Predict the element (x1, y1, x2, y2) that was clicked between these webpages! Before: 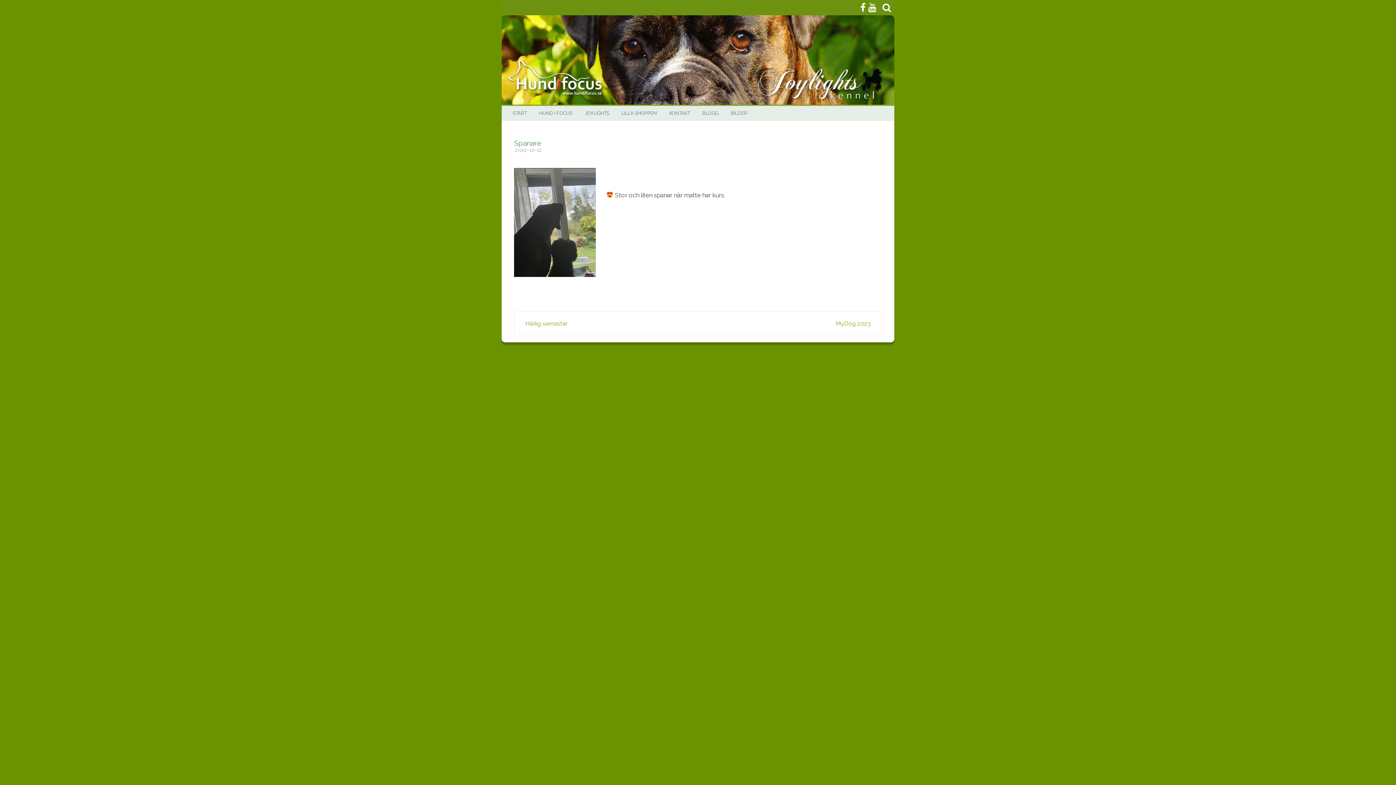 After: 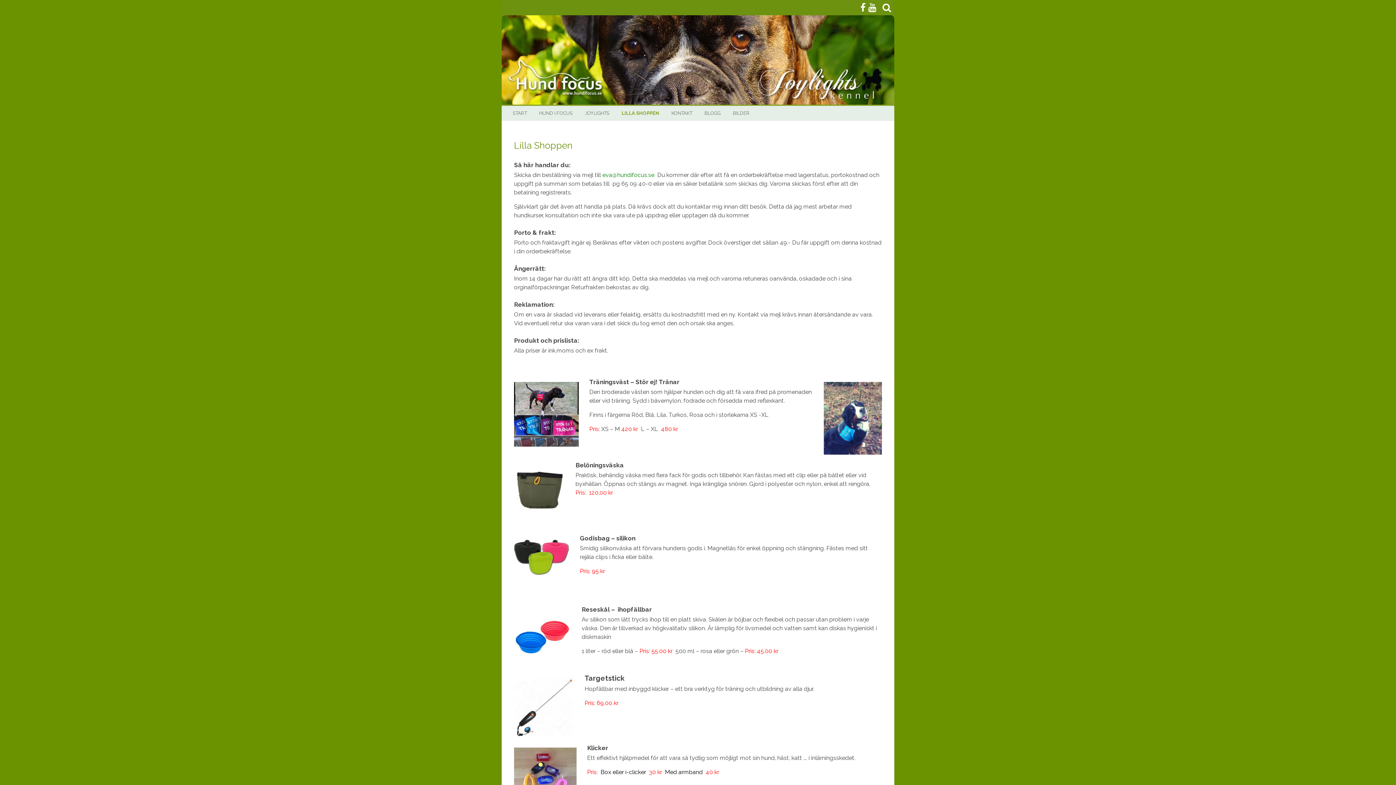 Action: label: LILLA SHOPPEN bbox: (621, 106, 657, 120)